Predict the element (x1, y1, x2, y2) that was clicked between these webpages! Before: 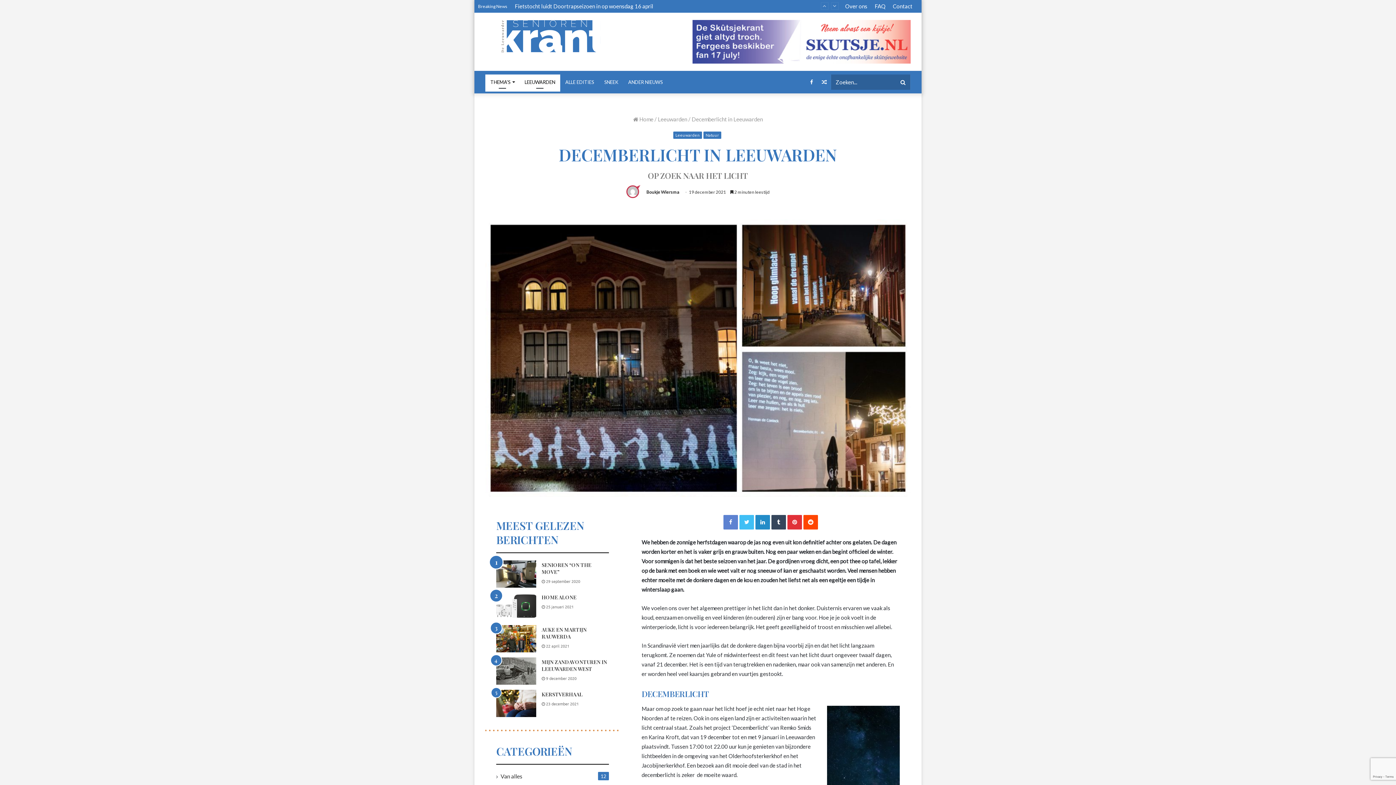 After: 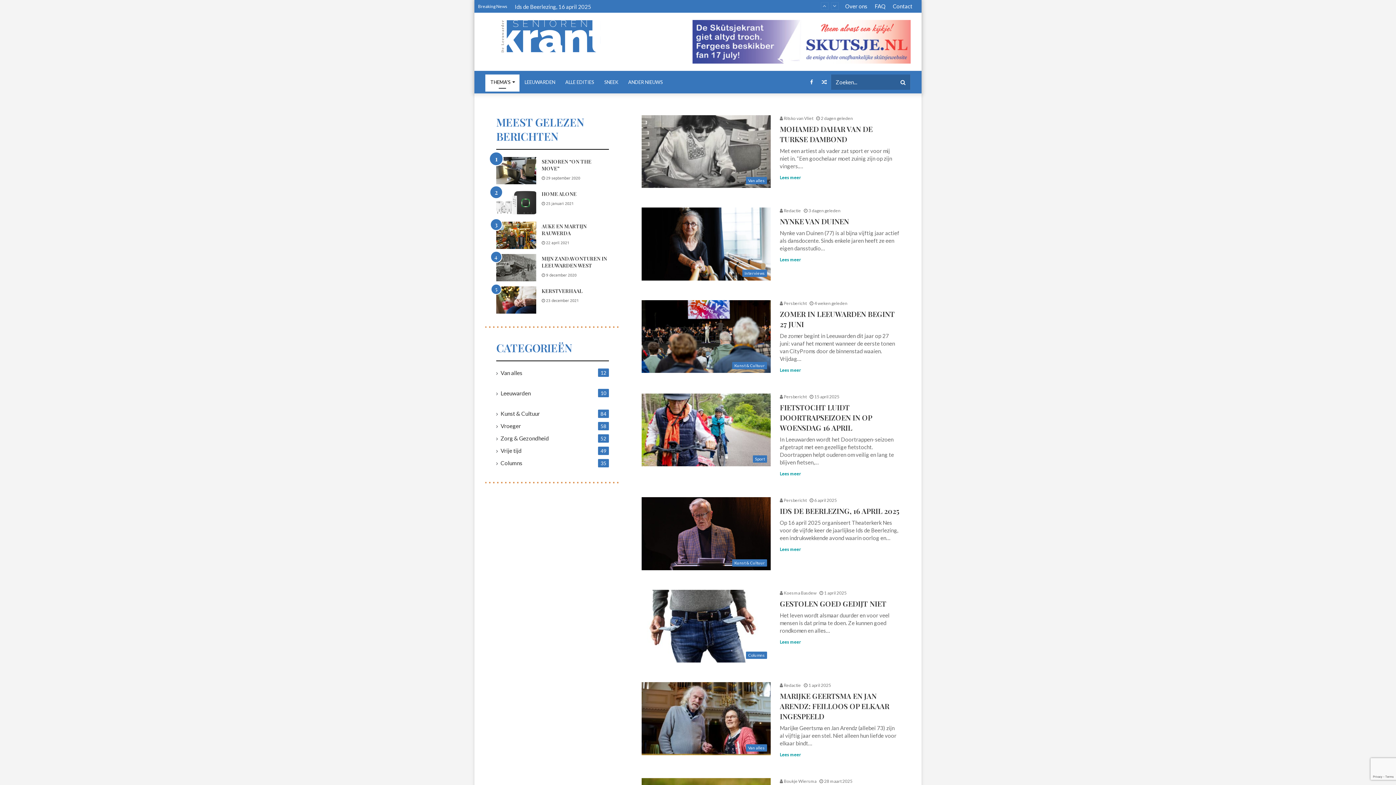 Action: bbox: (633, 116, 653, 122) label:  Home